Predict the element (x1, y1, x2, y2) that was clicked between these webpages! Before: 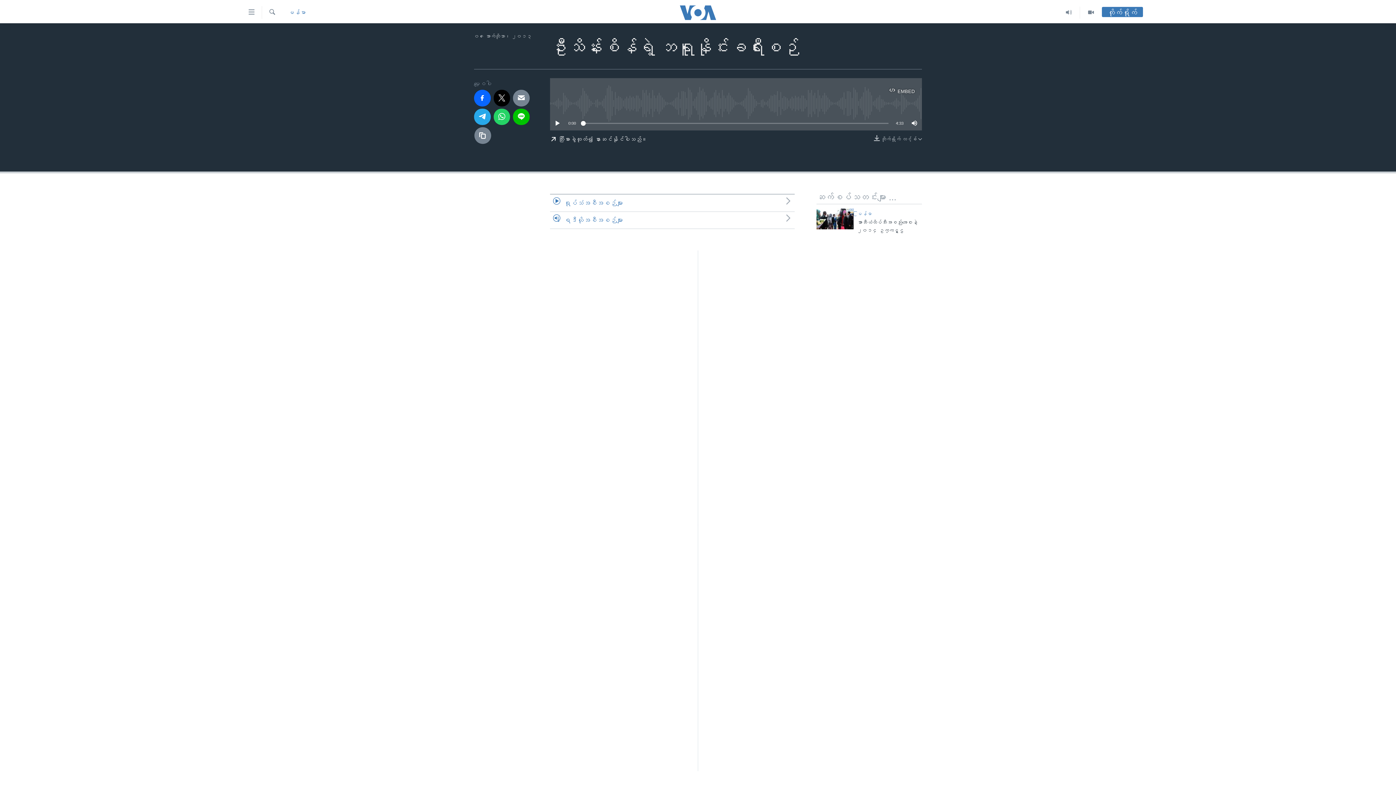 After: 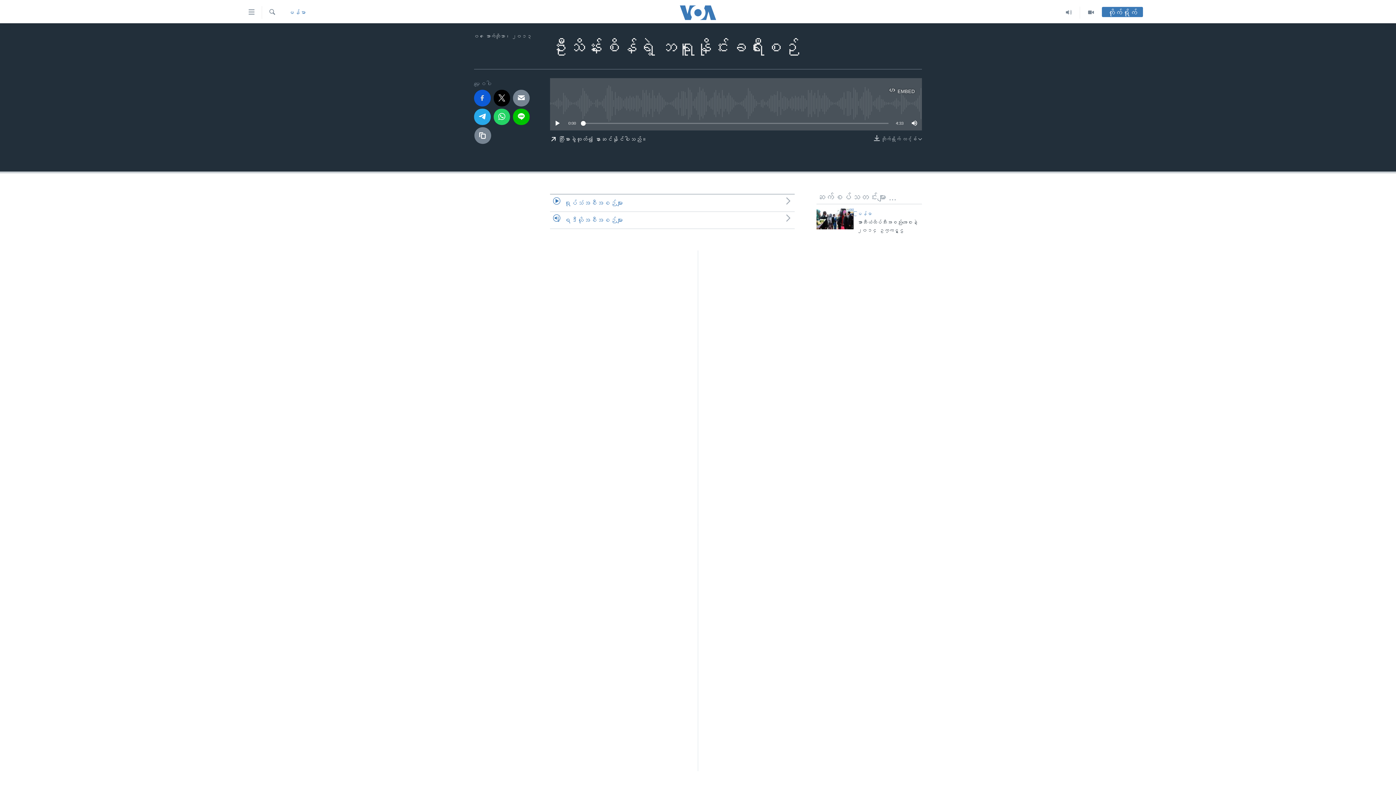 Action: bbox: (474, 89, 490, 106)